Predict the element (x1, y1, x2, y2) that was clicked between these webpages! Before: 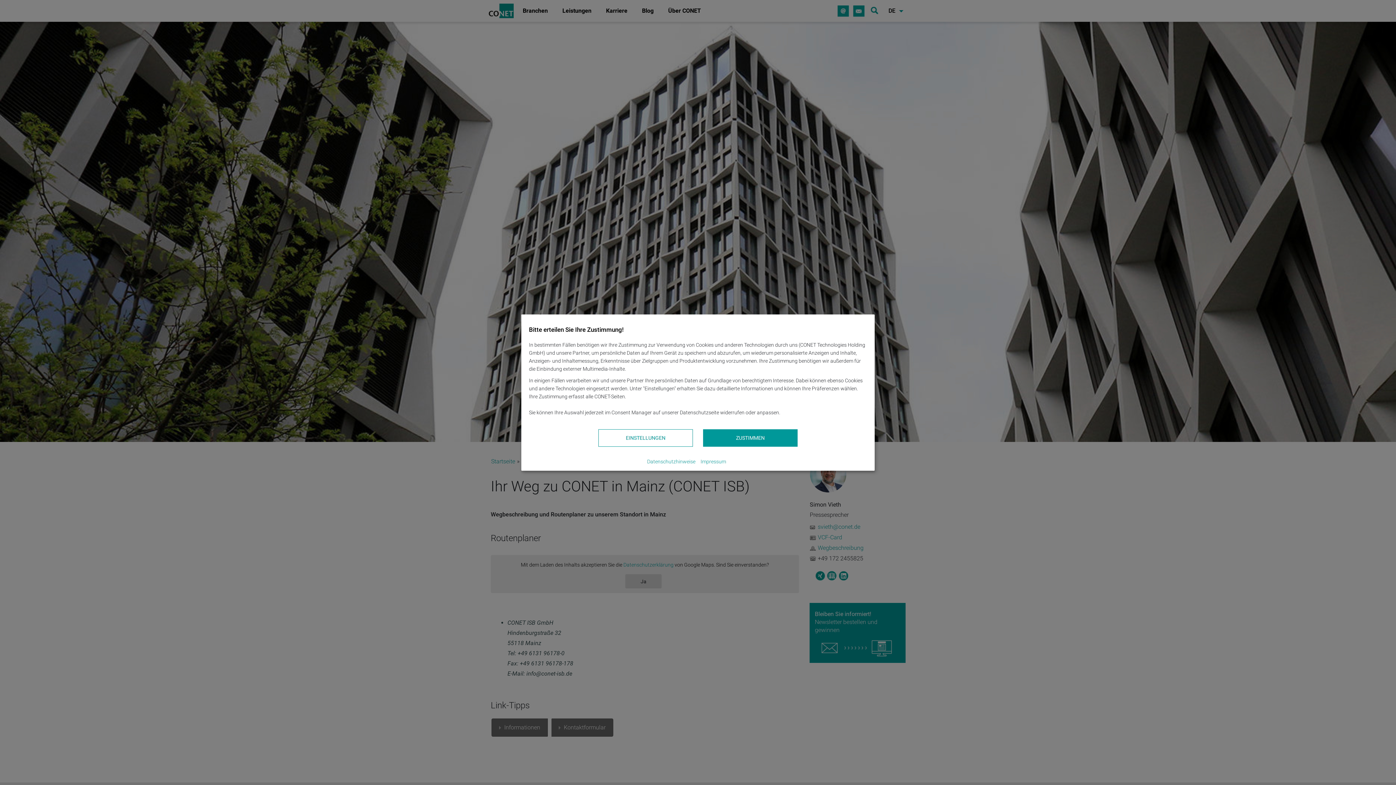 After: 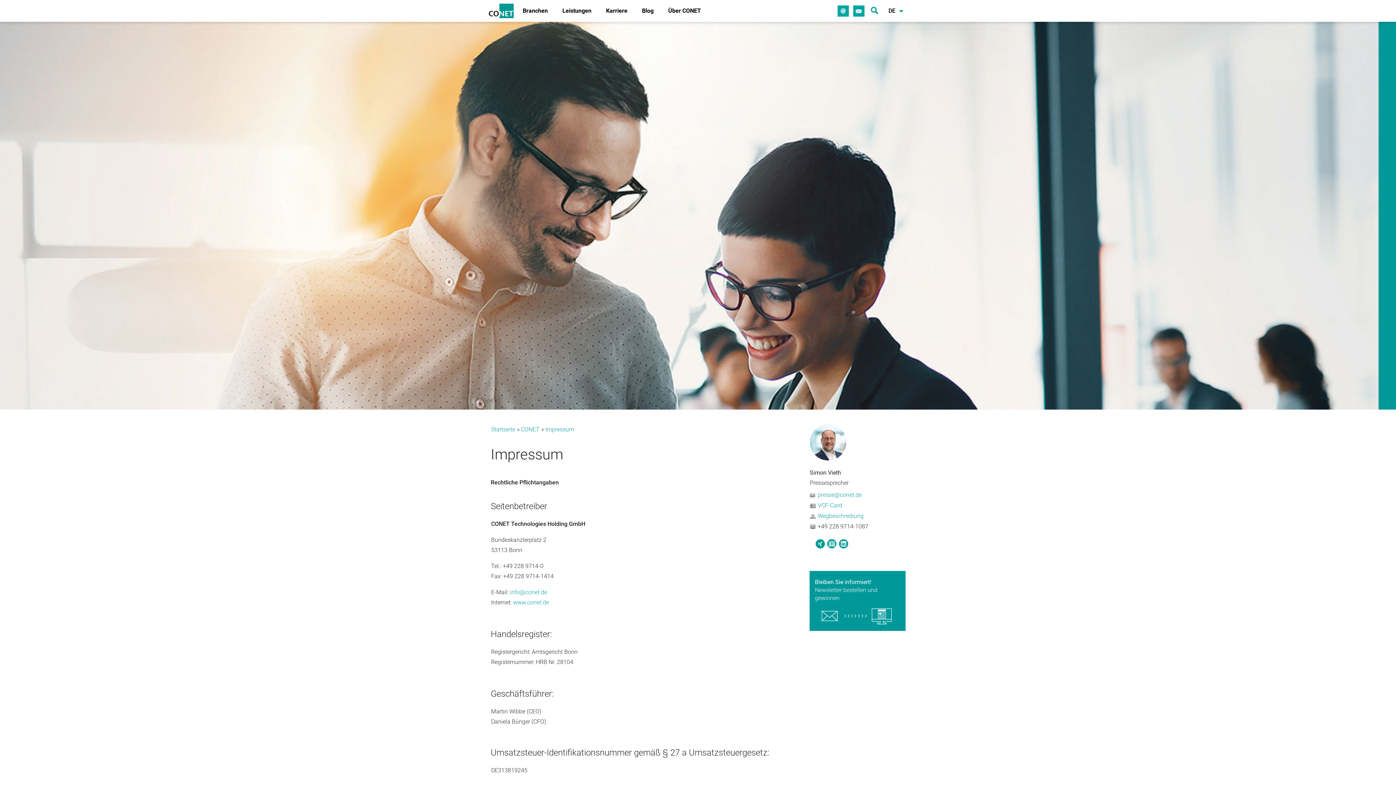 Action: bbox: (700, 457, 751, 465) label: Impressum